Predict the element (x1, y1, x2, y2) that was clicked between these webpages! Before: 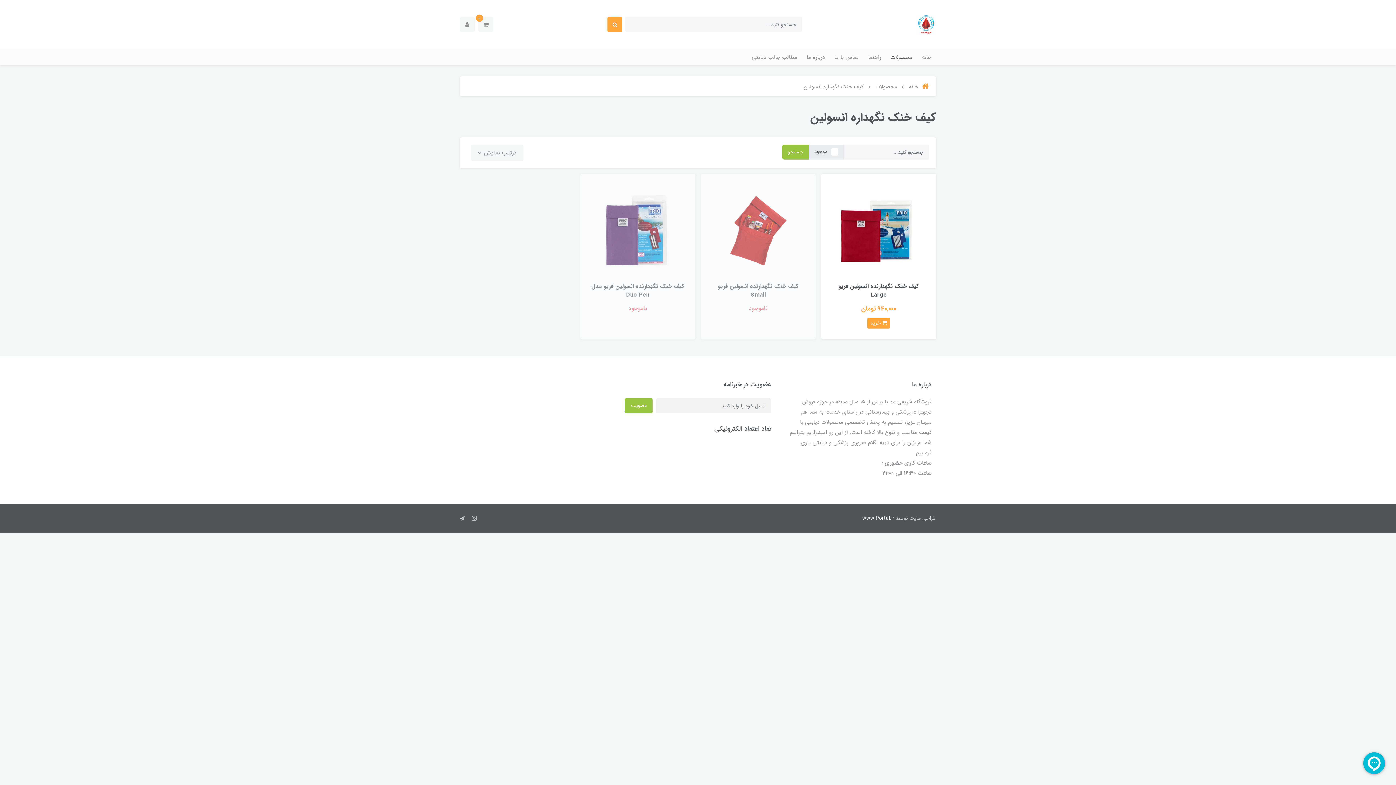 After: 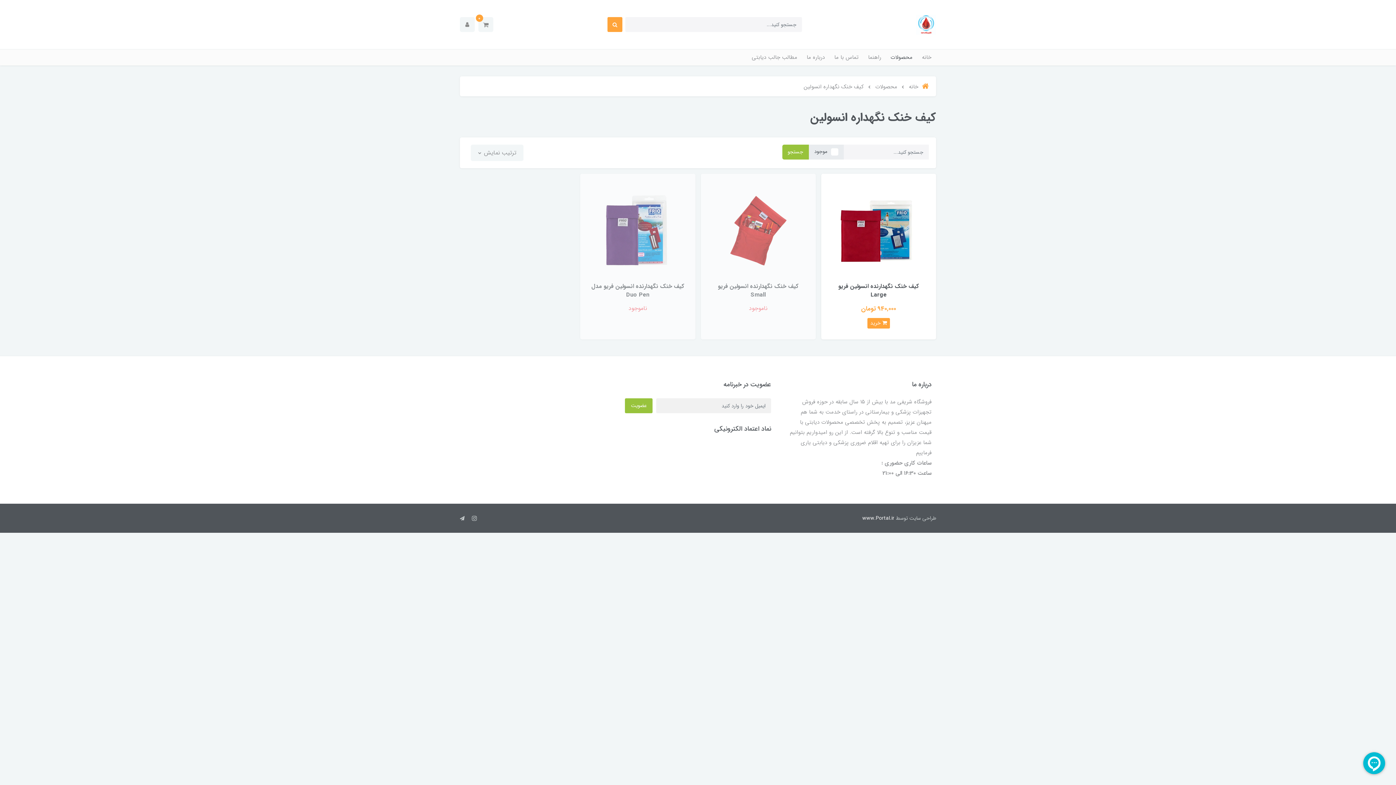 Action: label: www.Portal.ir bbox: (862, 514, 894, 522)